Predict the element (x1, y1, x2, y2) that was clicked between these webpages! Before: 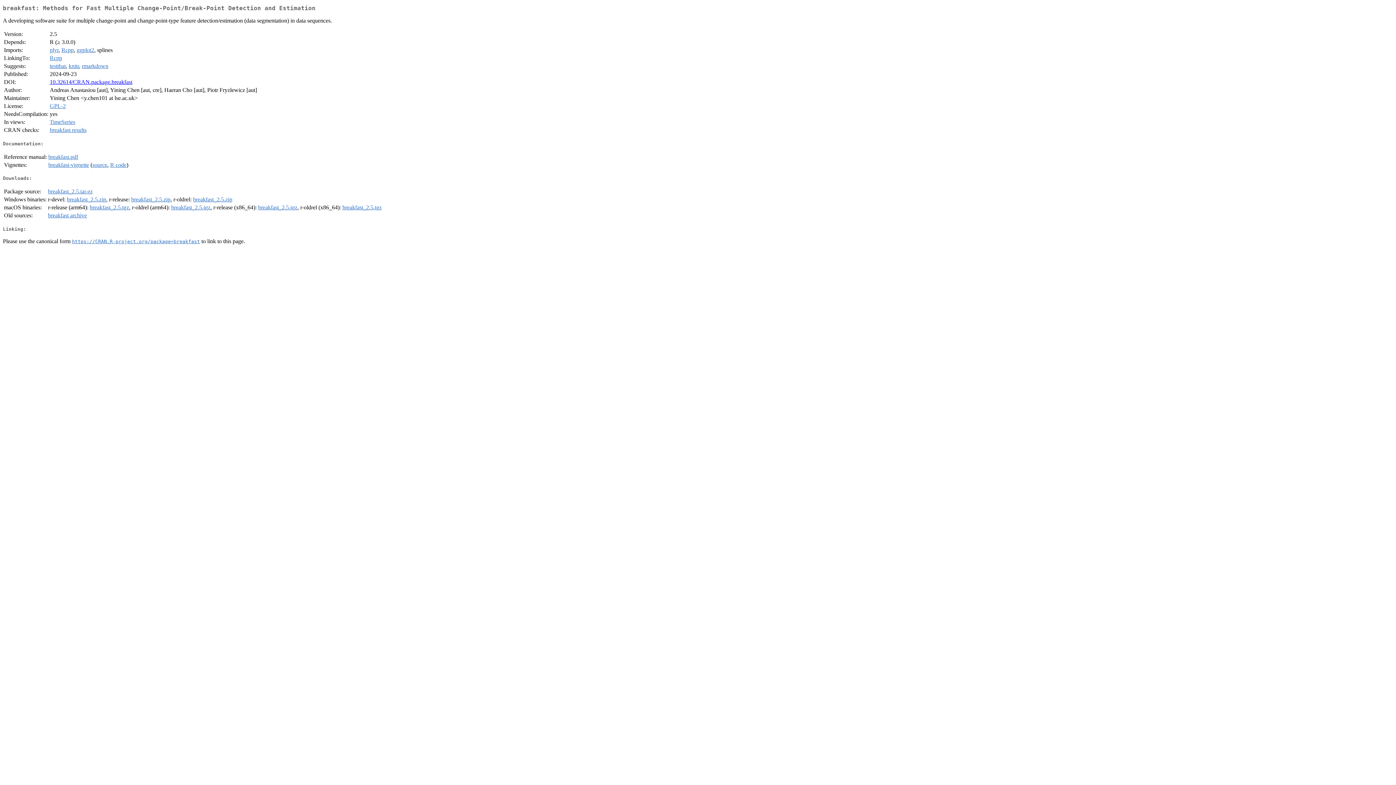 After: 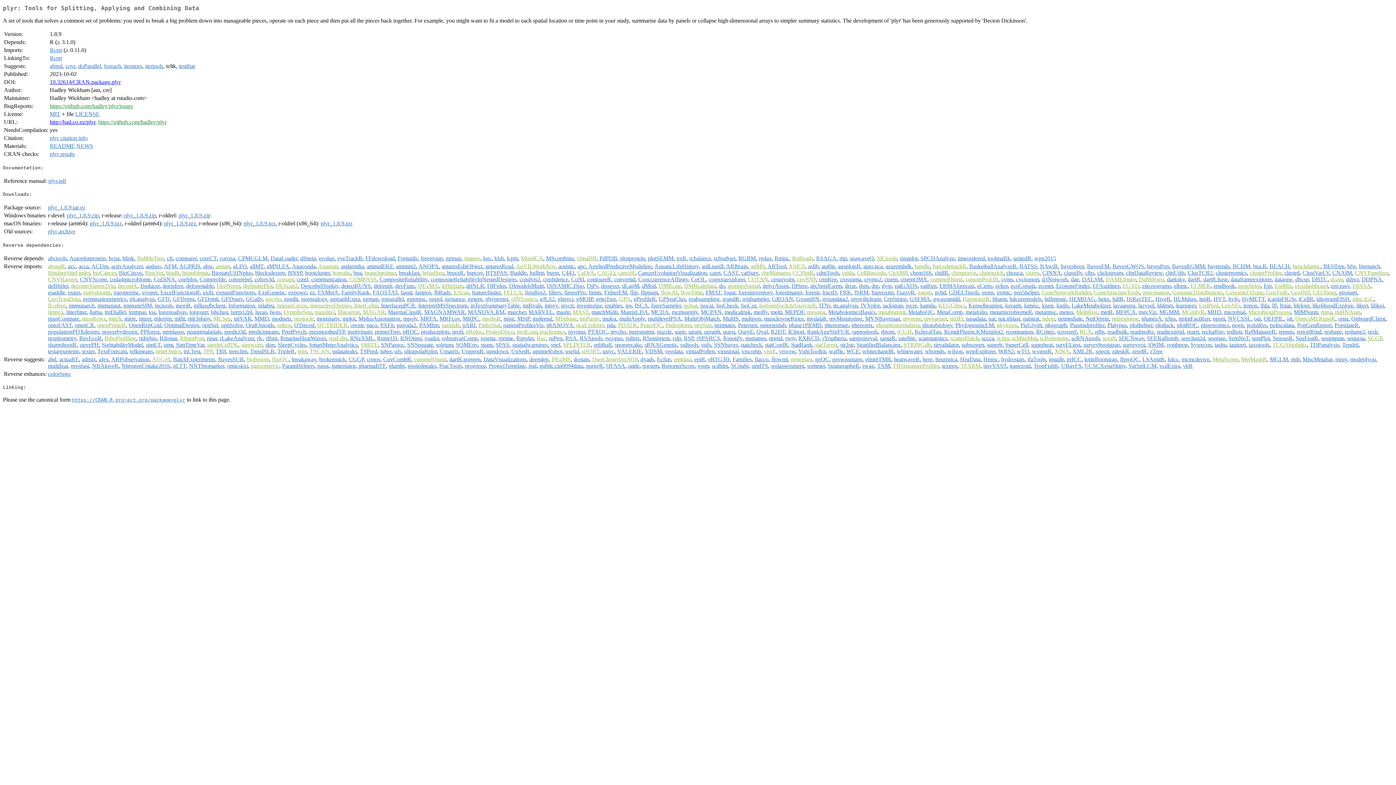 Action: bbox: (49, 47, 58, 53) label: plyr